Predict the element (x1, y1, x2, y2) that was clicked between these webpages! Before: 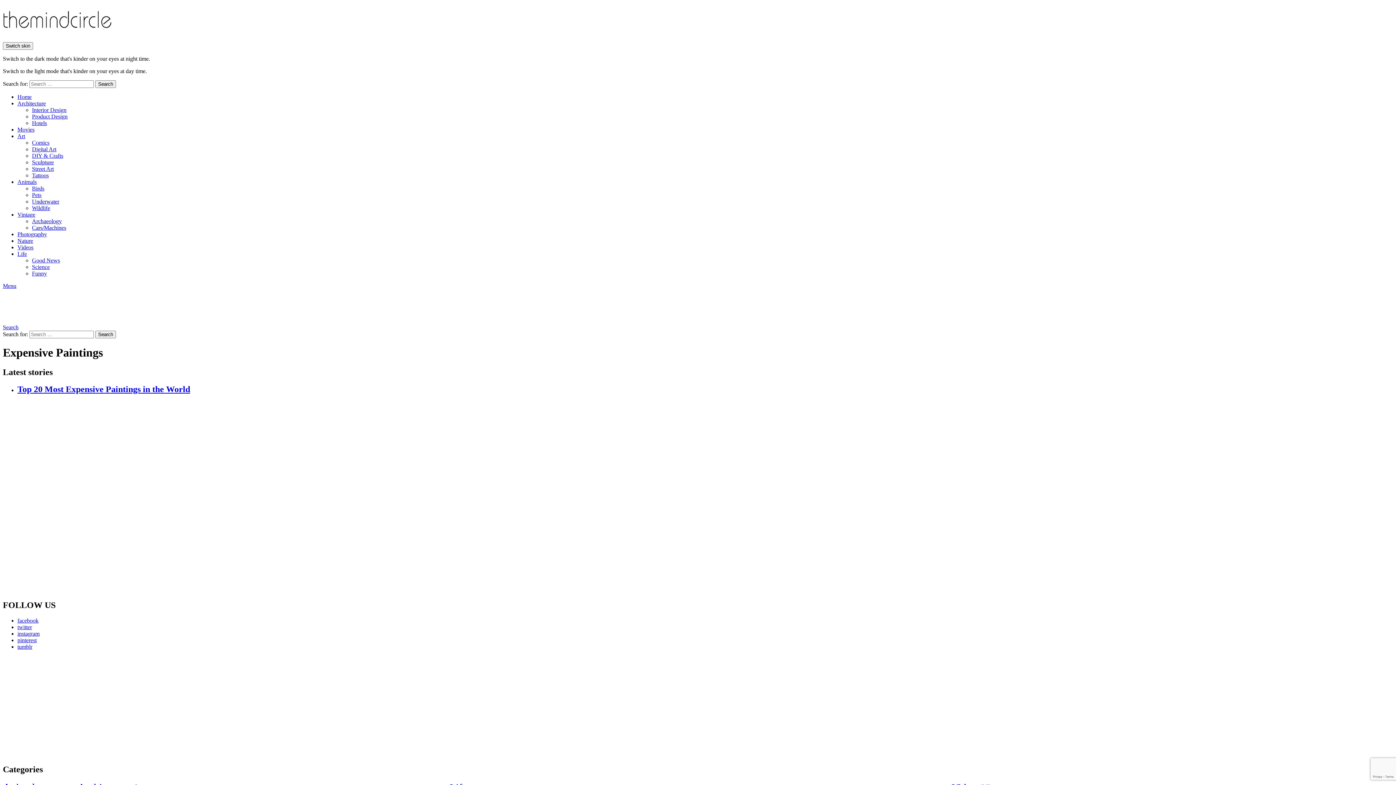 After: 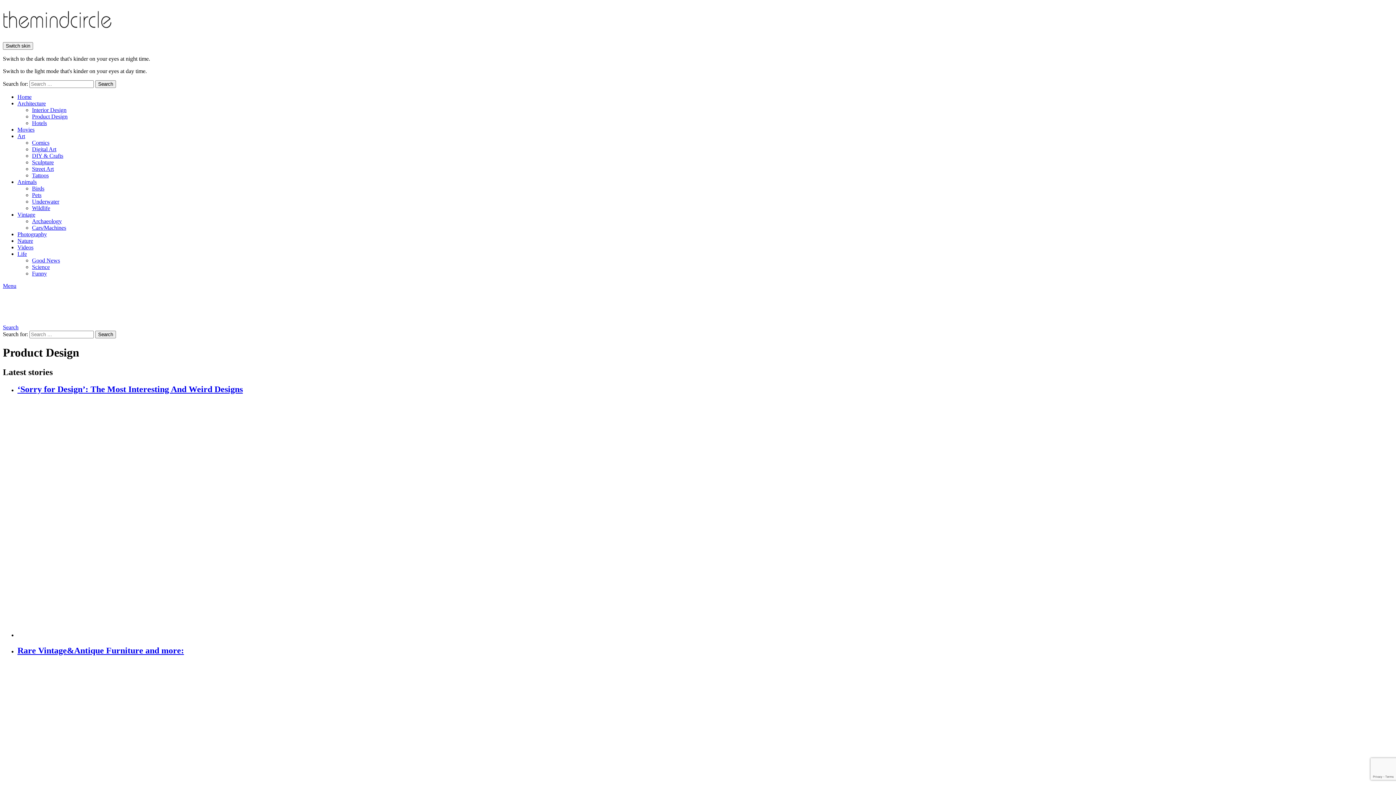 Action: label: Product Design bbox: (32, 113, 67, 119)